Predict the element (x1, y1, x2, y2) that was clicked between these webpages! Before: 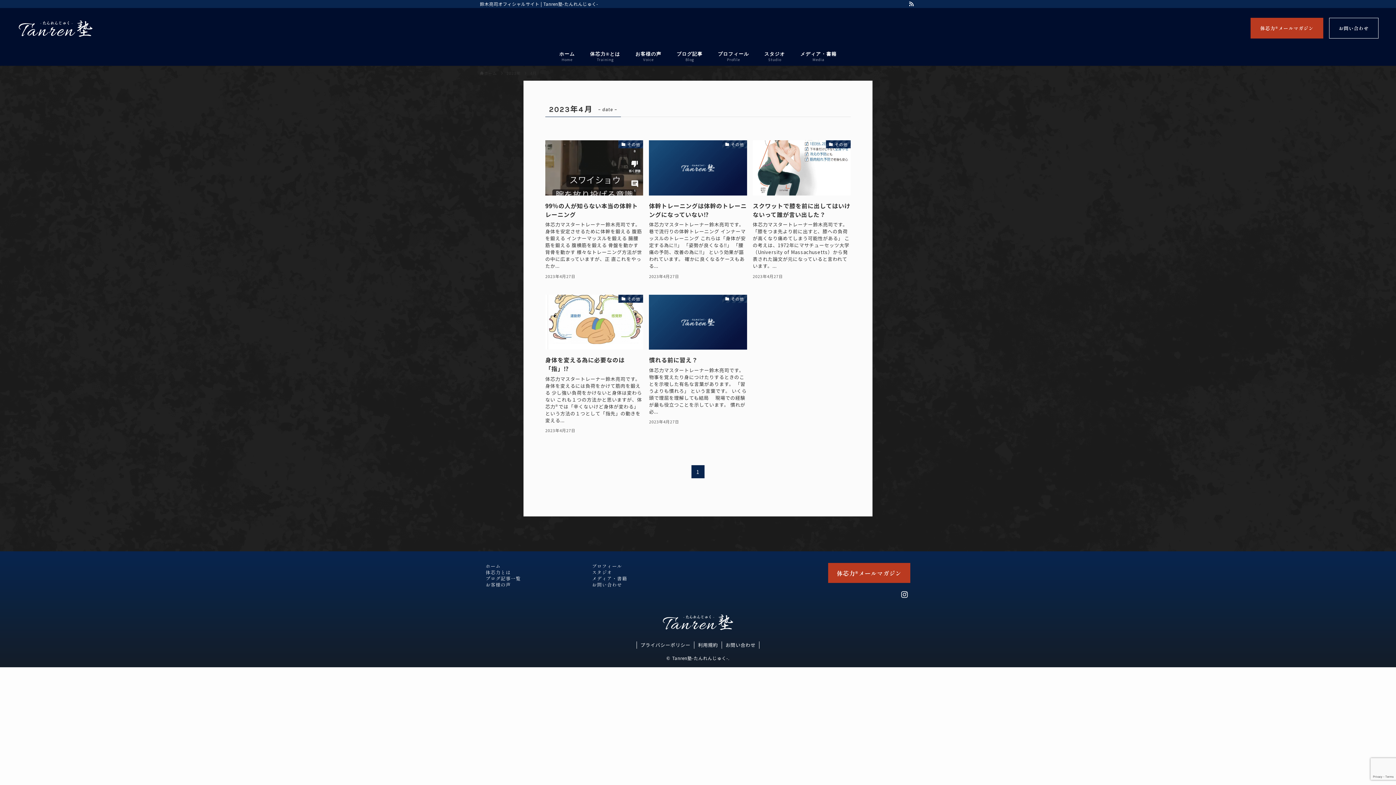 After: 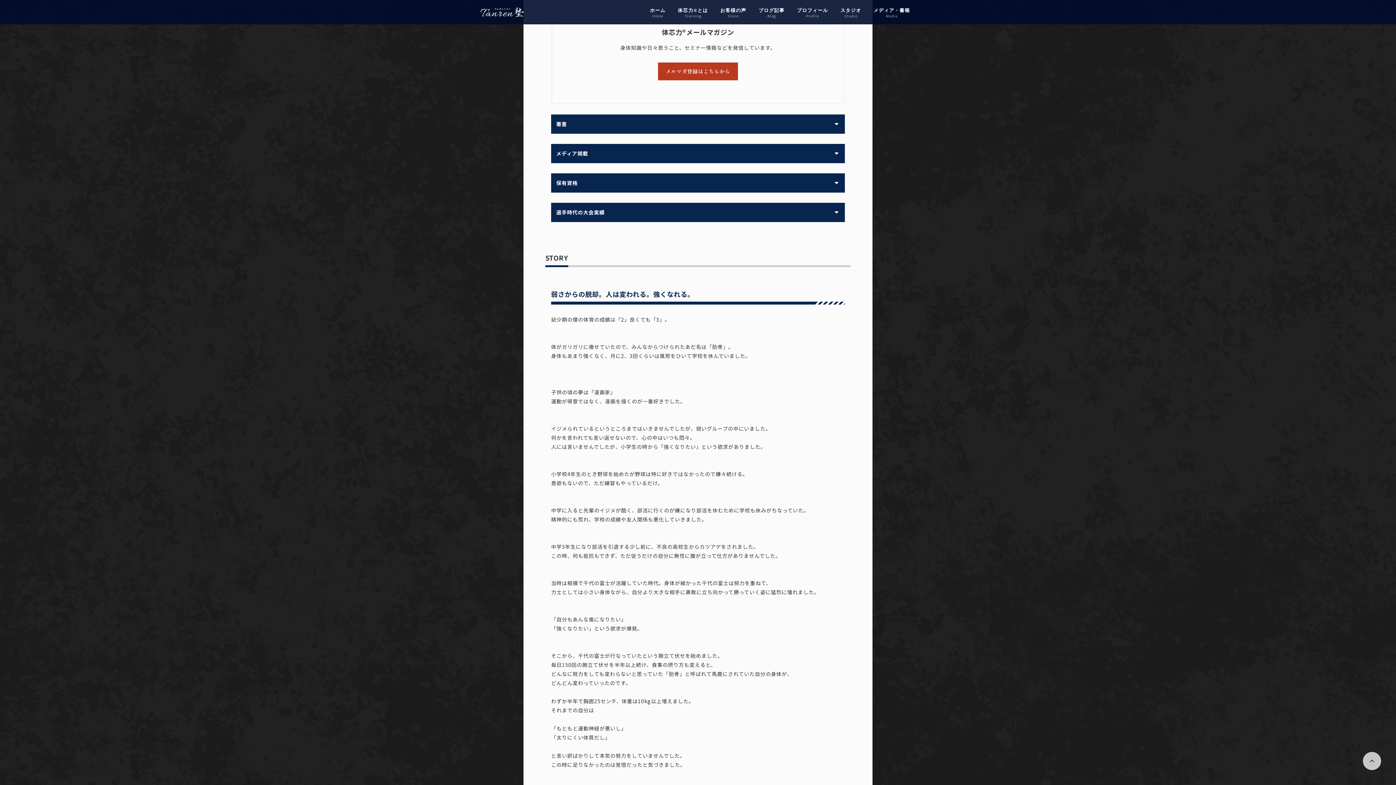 Action: label: 体芯力®︎メールマガジン bbox: (828, 563, 910, 583)